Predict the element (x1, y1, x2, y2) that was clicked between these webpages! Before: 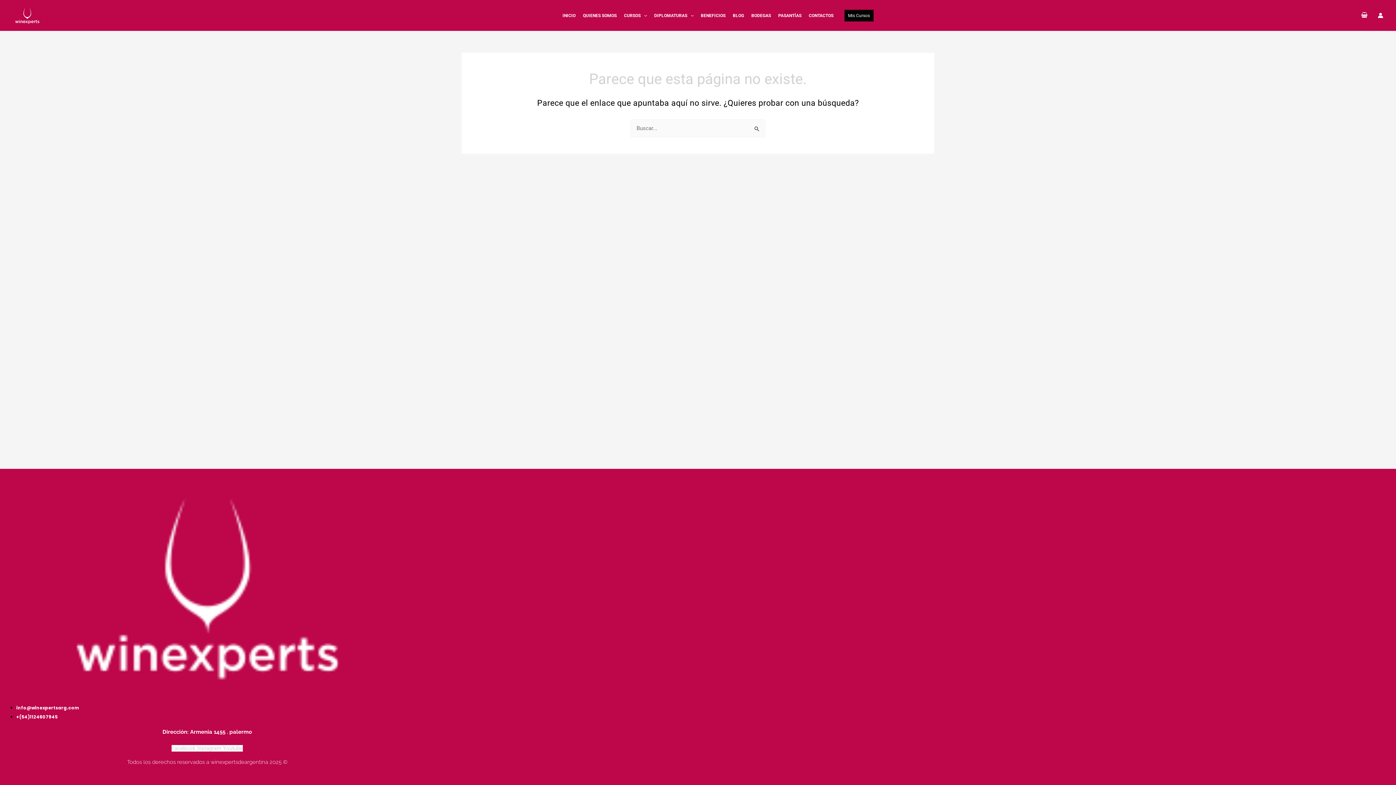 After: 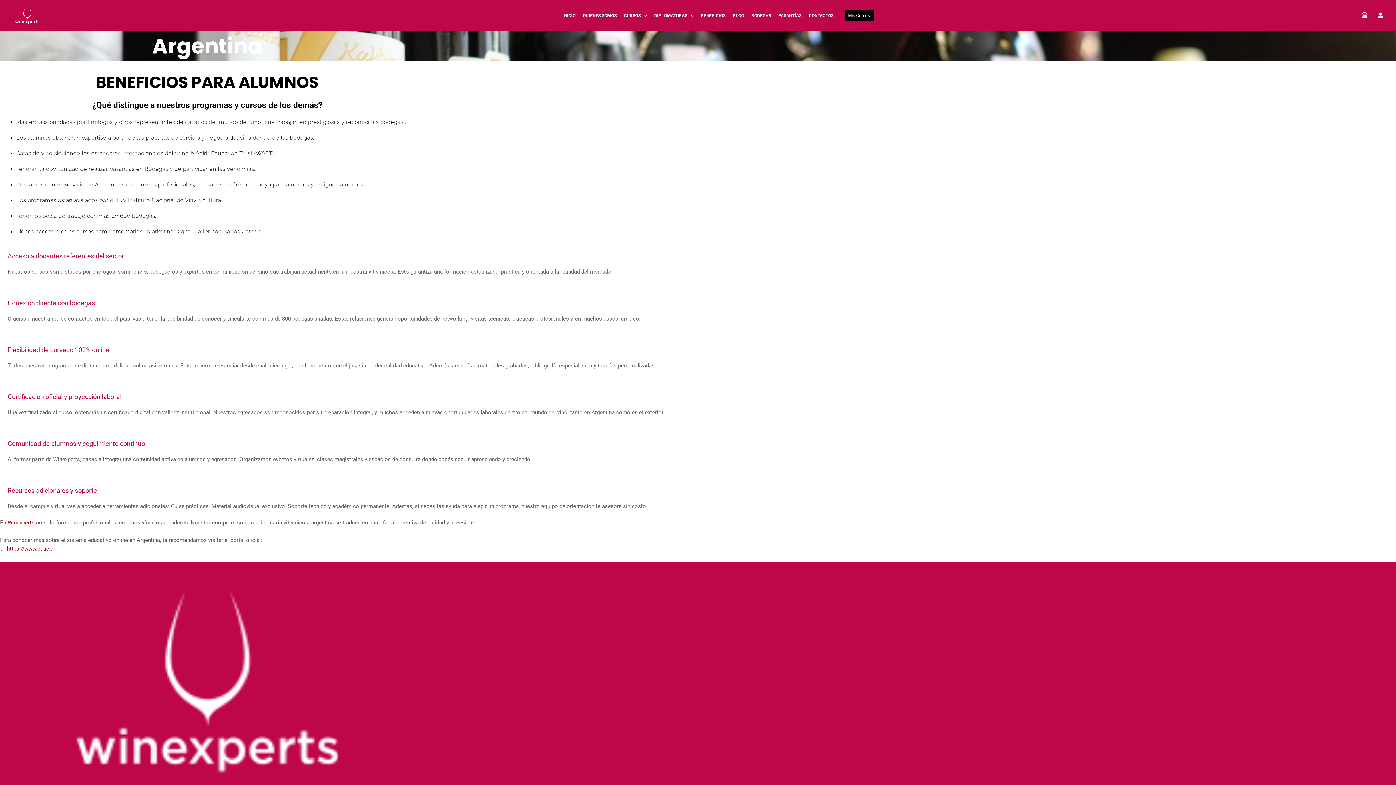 Action: bbox: (697, 5, 729, 25) label: BENEFICIOS